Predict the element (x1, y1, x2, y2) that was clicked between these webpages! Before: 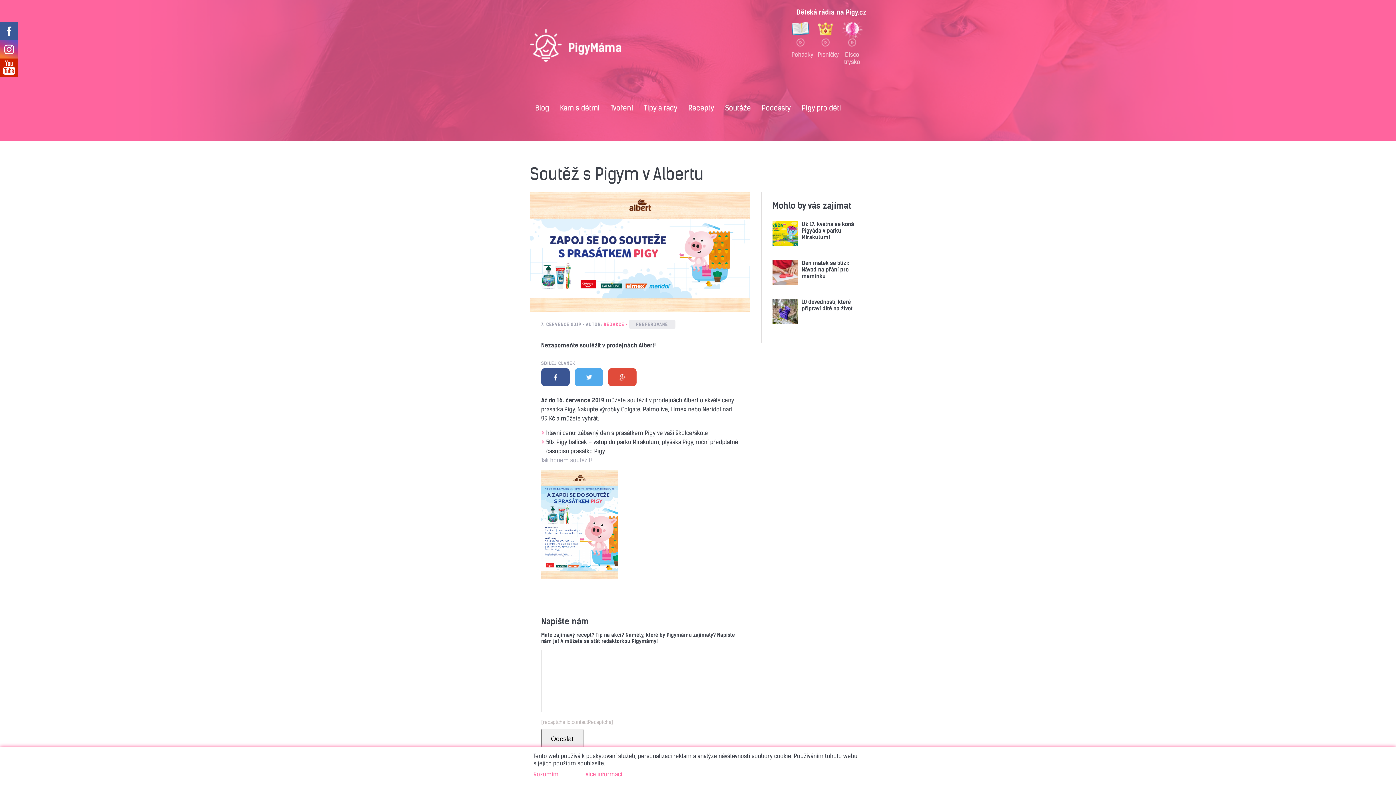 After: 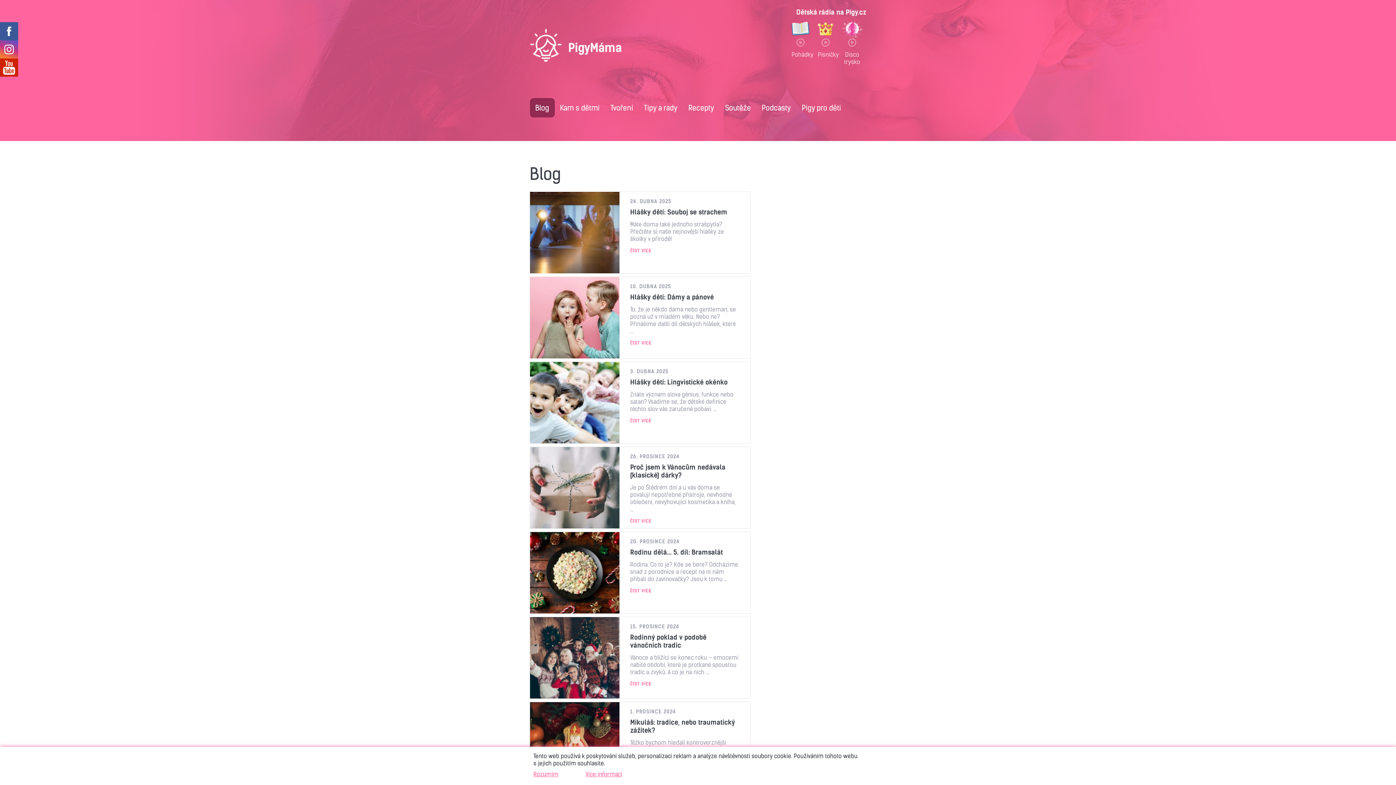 Action: label: Blog bbox: (530, 98, 554, 117)